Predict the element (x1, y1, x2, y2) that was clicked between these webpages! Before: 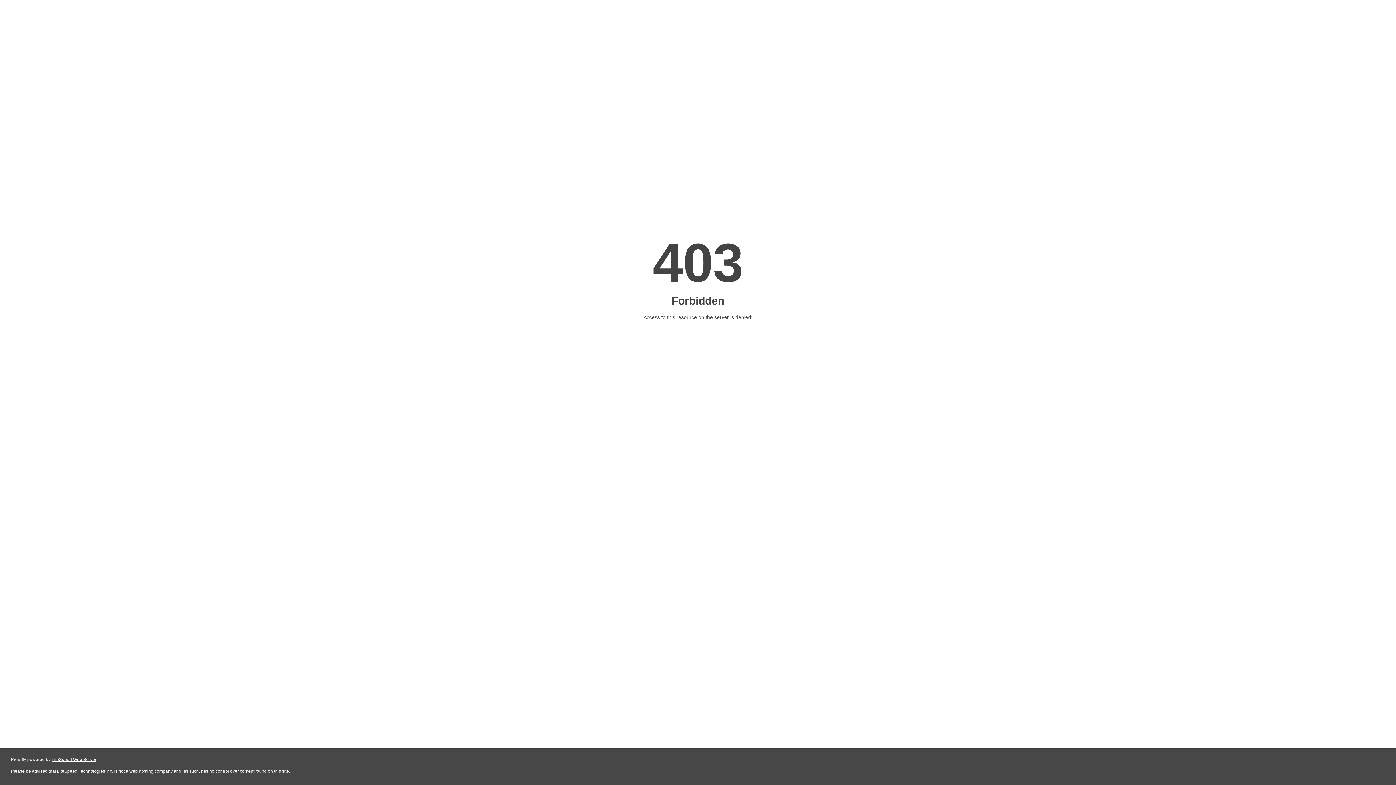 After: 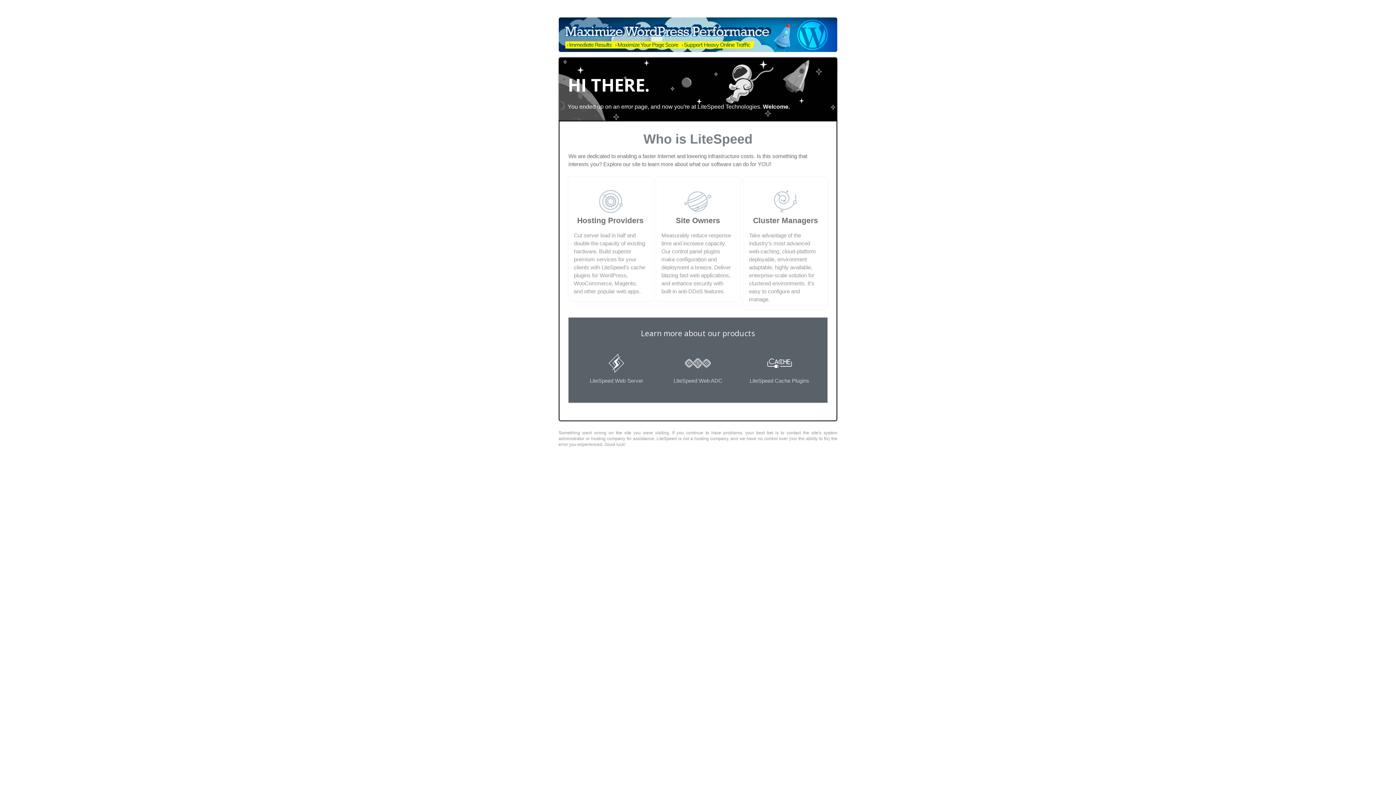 Action: label: LiteSpeed Web Server bbox: (51, 757, 96, 762)